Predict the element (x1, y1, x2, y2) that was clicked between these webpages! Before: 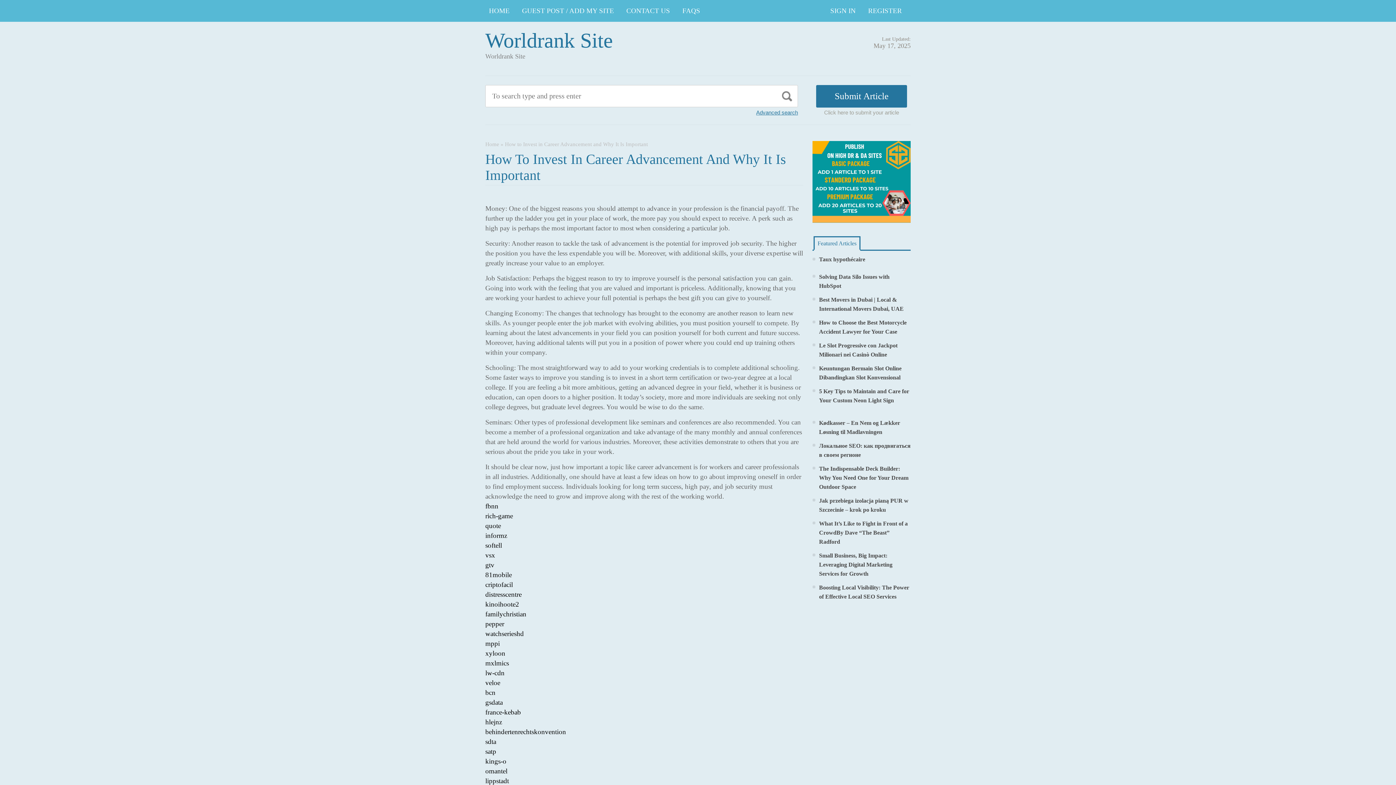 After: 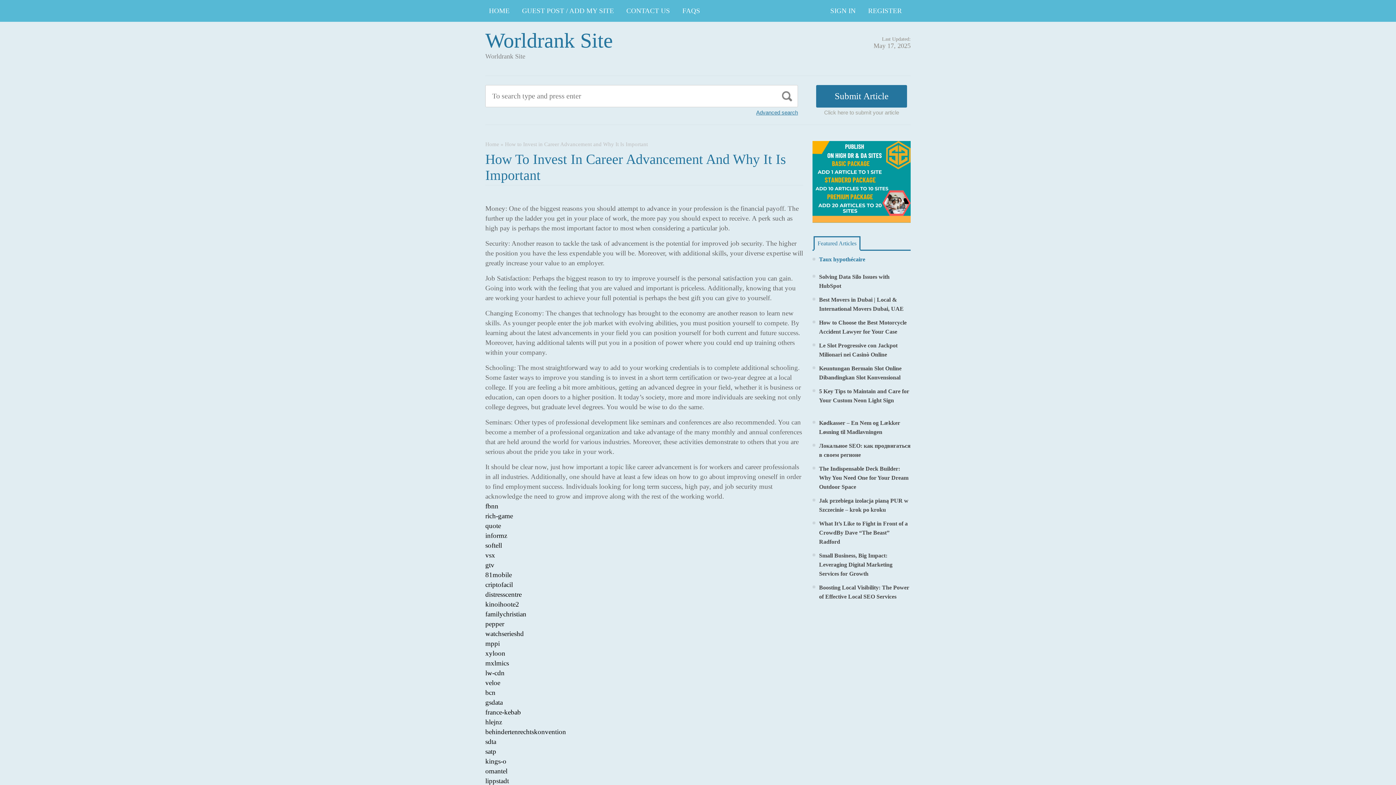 Action: bbox: (819, 256, 865, 262) label: Taux hypothécaire